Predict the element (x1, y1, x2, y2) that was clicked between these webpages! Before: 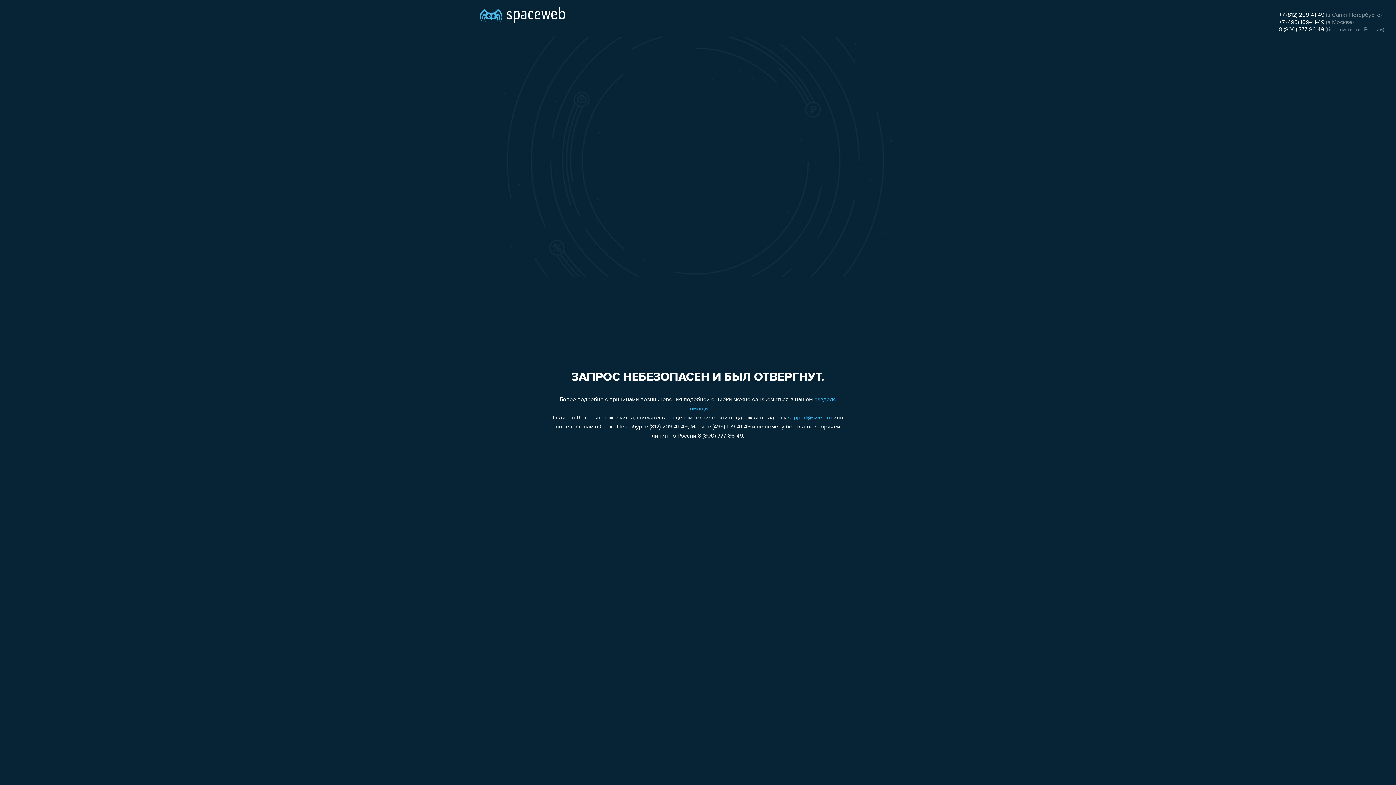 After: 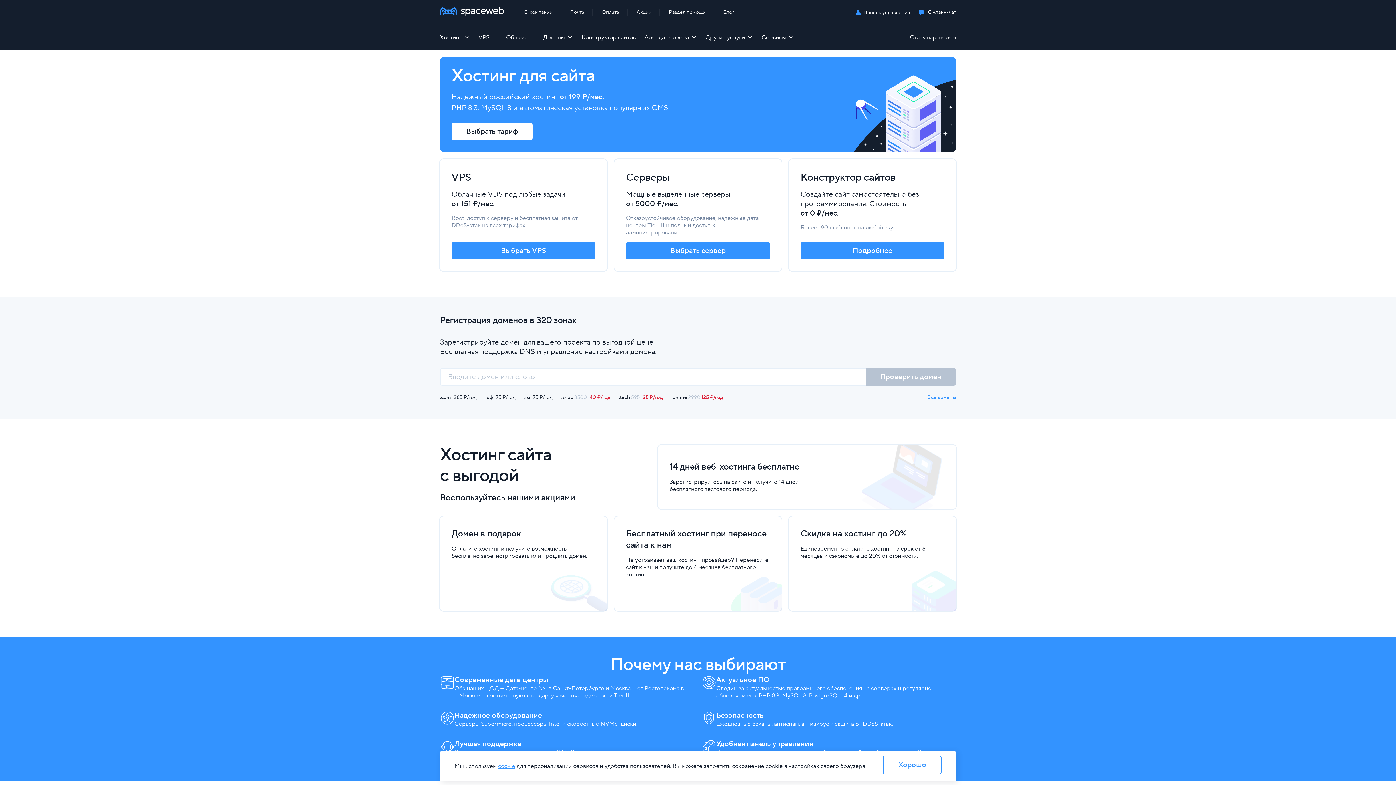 Action: bbox: (480, 0, 565, 25)